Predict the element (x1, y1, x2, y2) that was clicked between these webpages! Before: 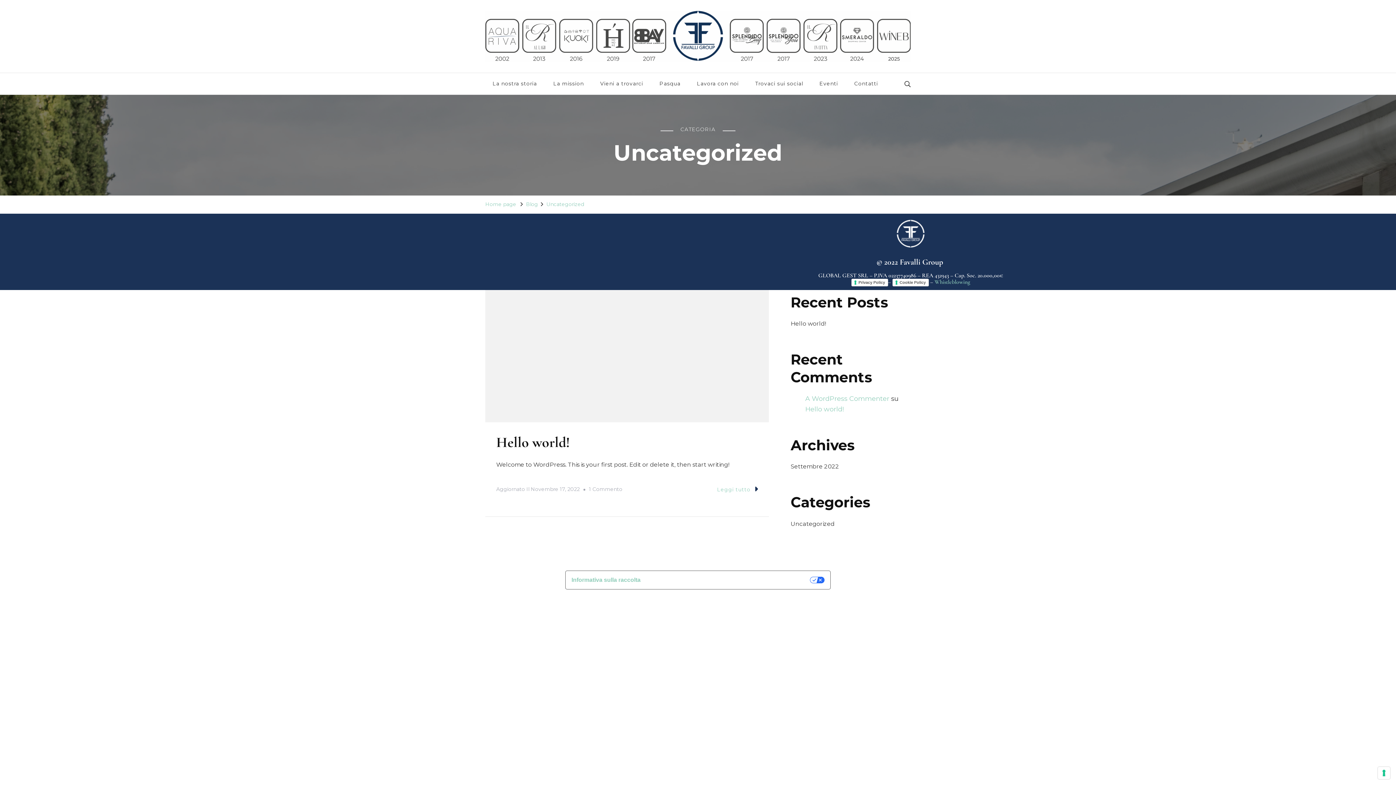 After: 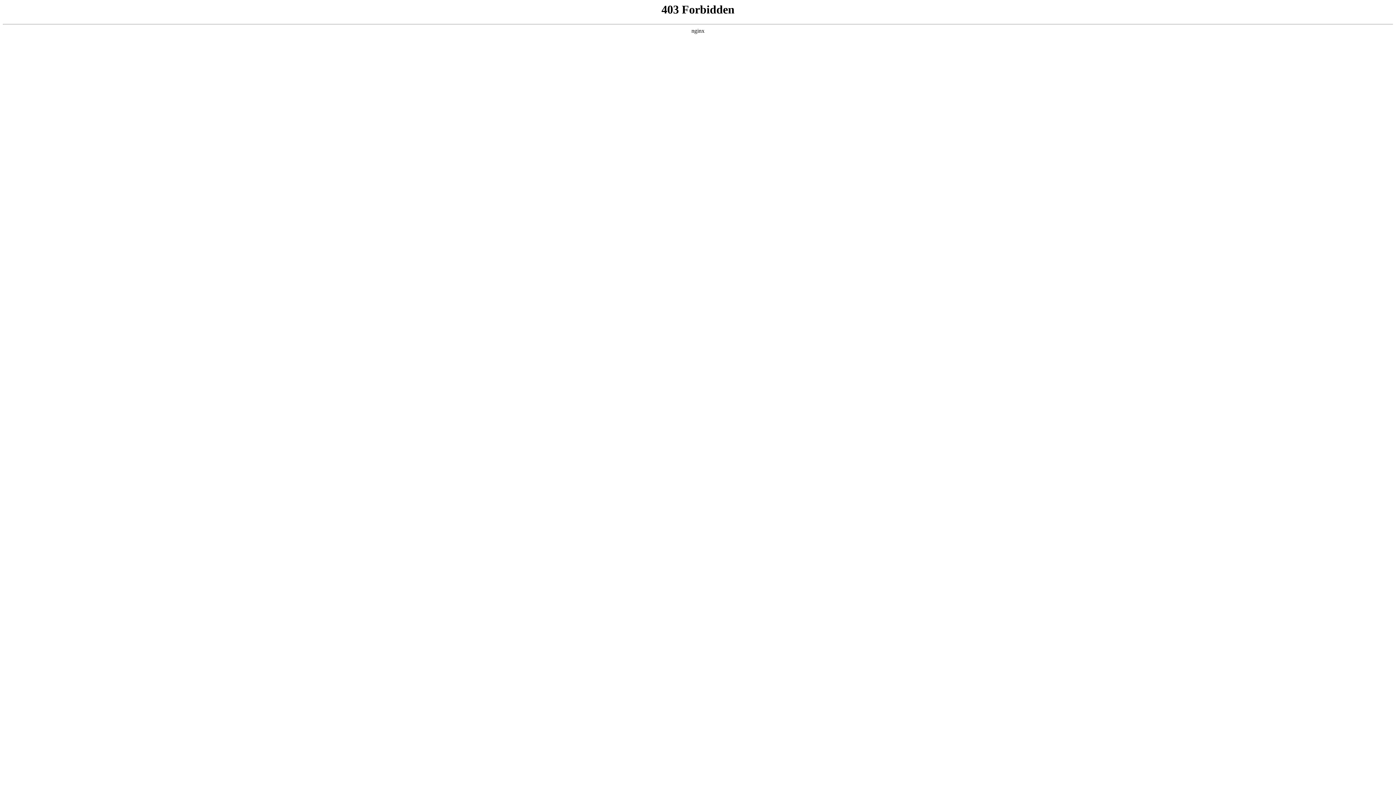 Action: label: A WordPress Commenter bbox: (805, 394, 889, 402)